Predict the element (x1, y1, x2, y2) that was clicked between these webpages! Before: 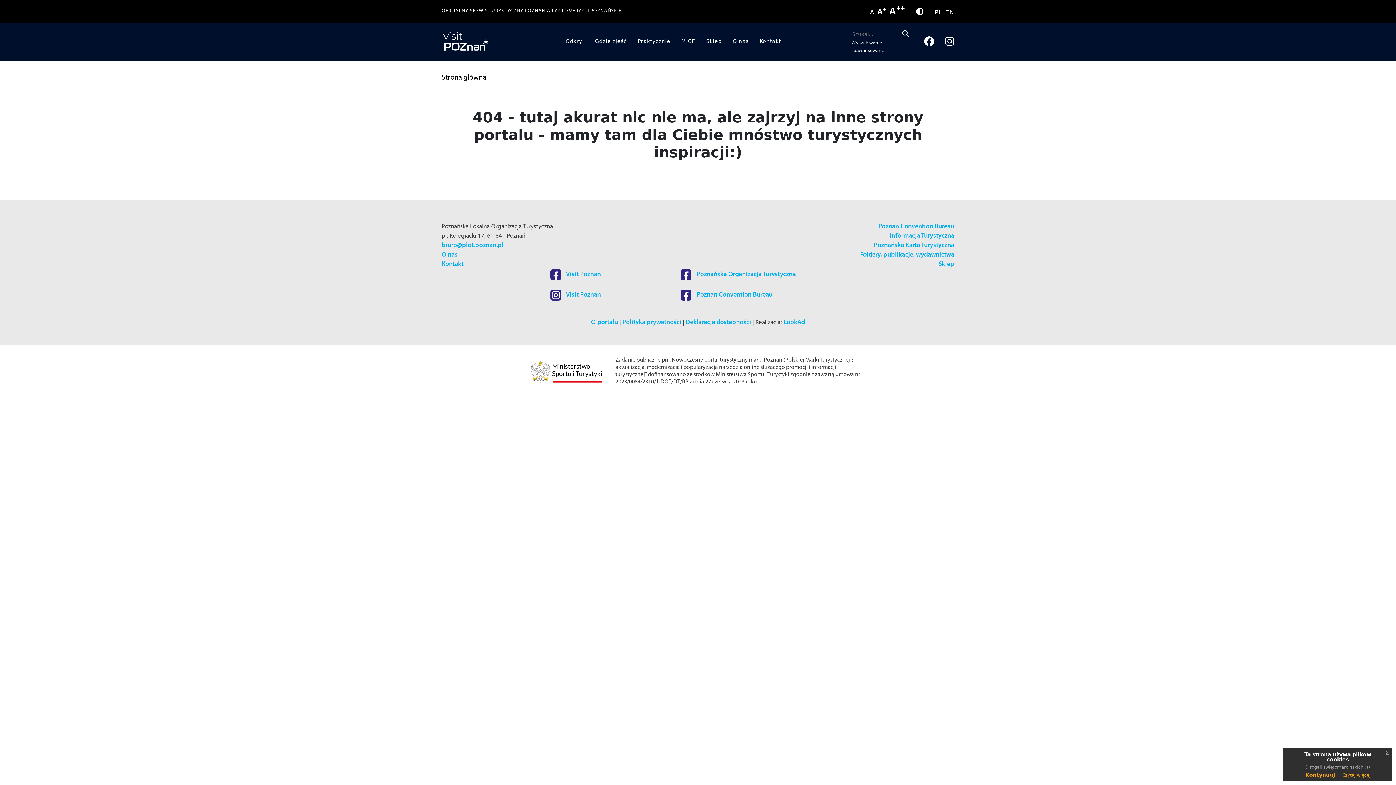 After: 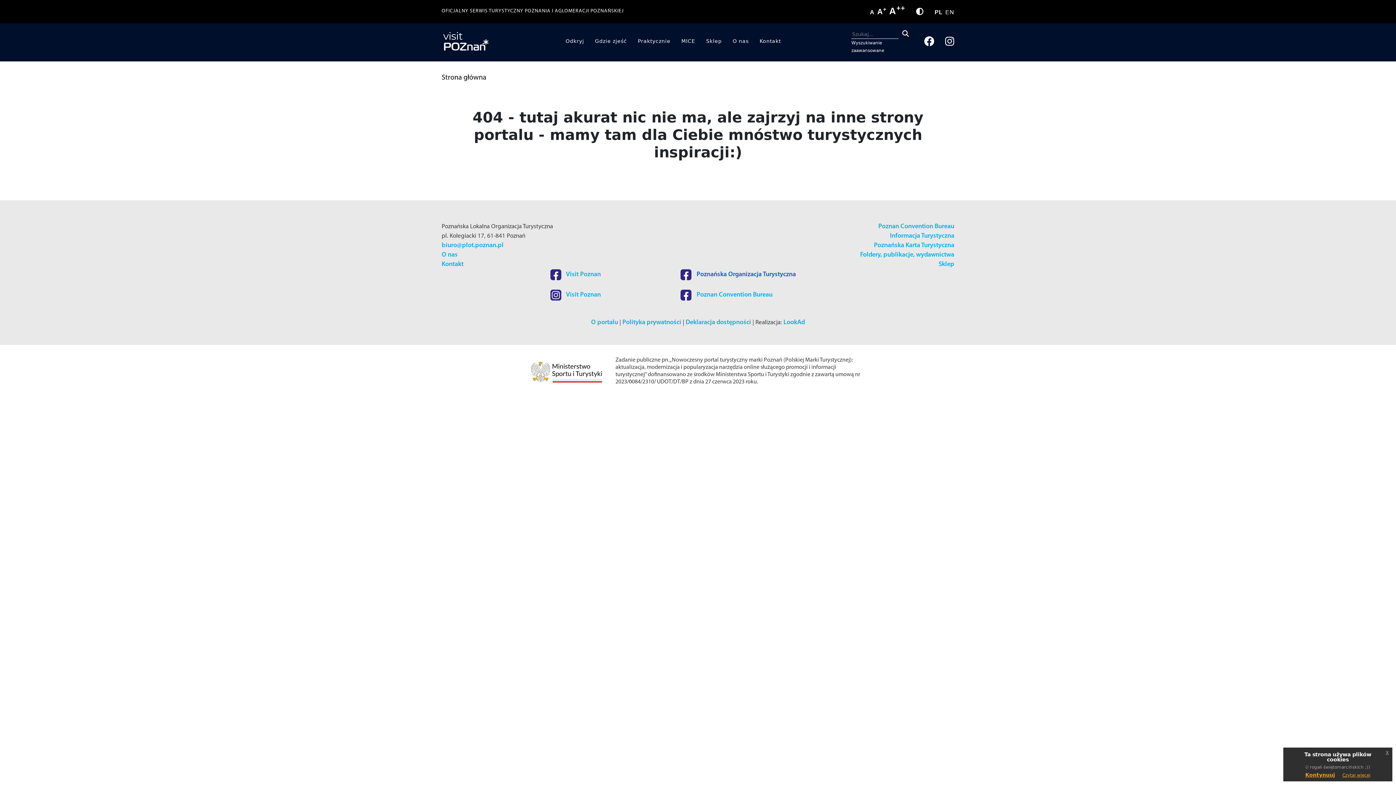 Action: label:  Poznańska Organizacja Turystyczna bbox: (680, 271, 796, 278)